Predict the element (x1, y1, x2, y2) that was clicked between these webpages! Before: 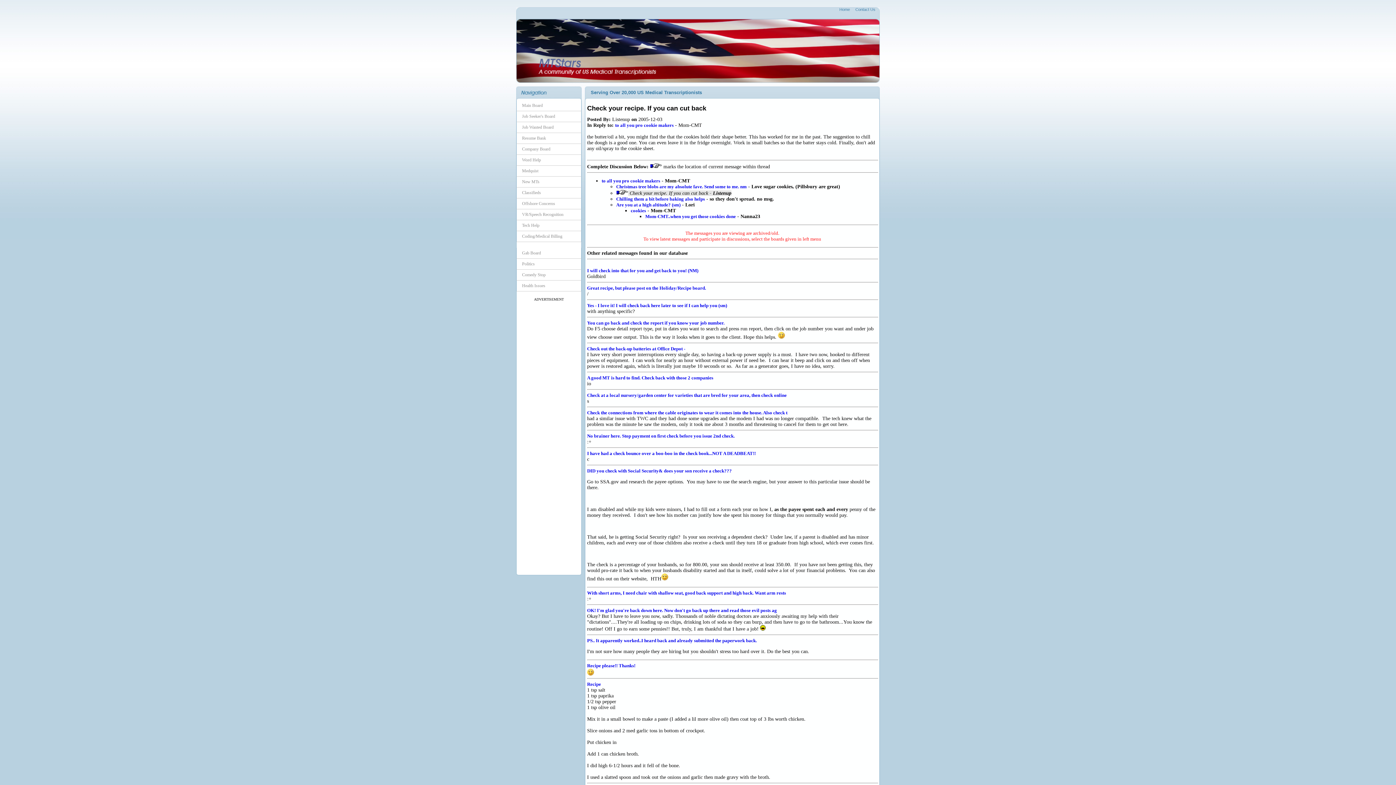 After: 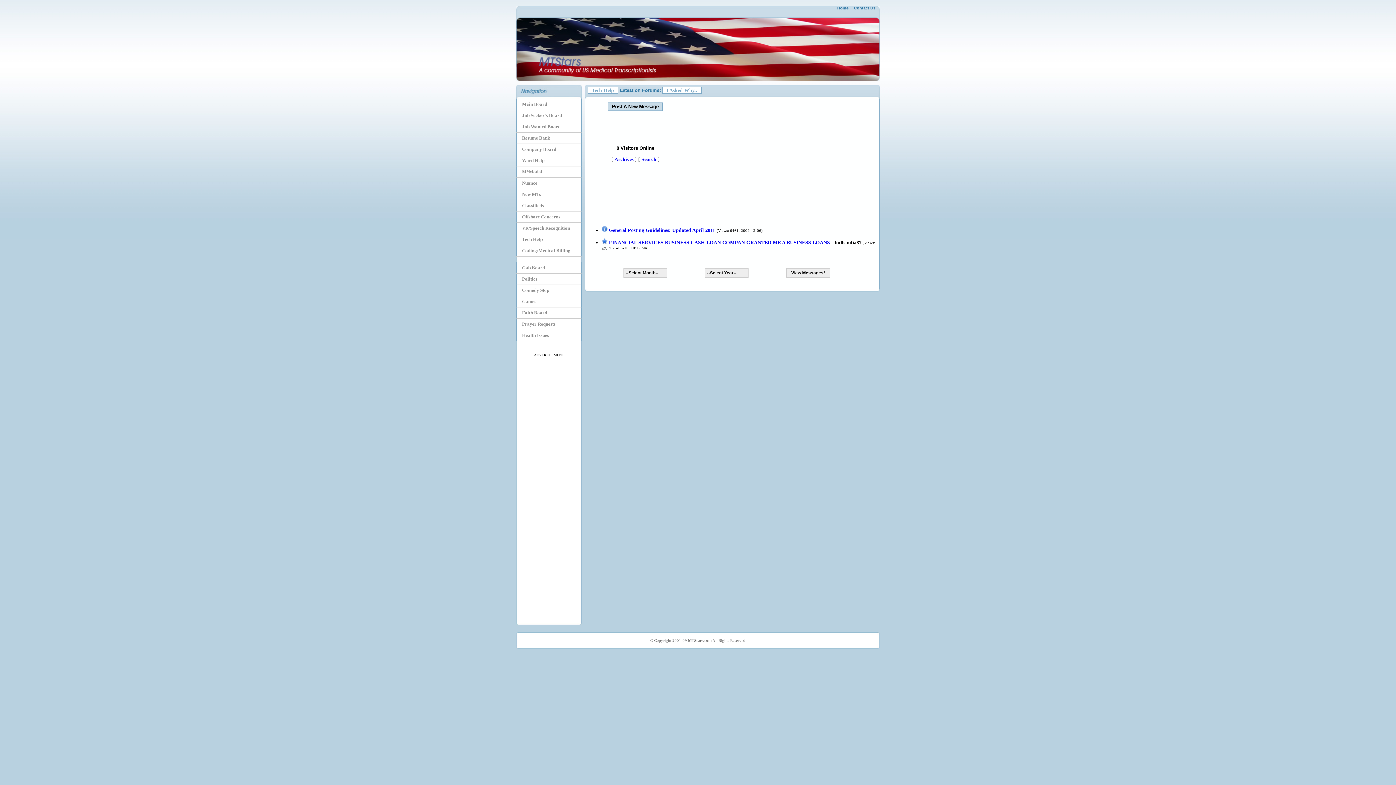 Action: bbox: (516, 220, 581, 231) label: Tech Help